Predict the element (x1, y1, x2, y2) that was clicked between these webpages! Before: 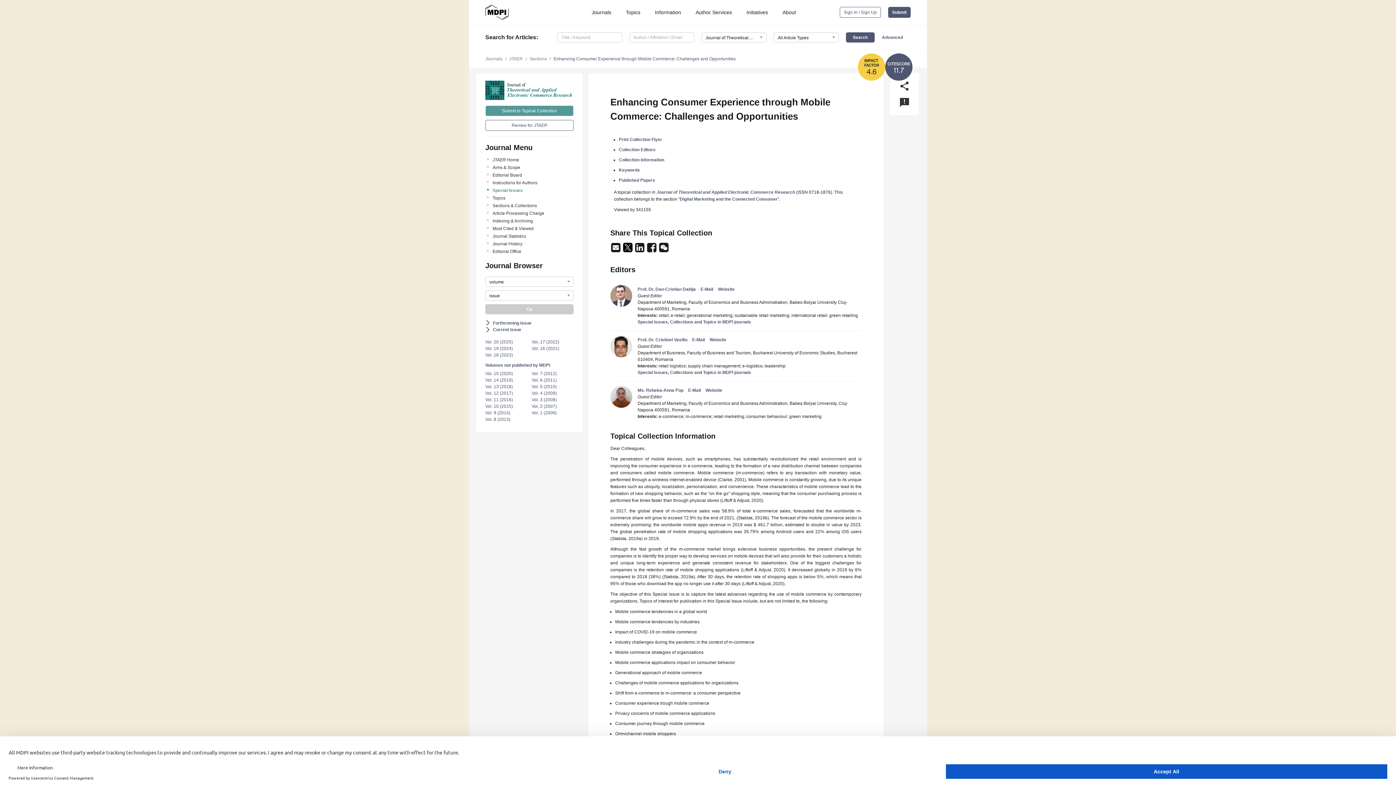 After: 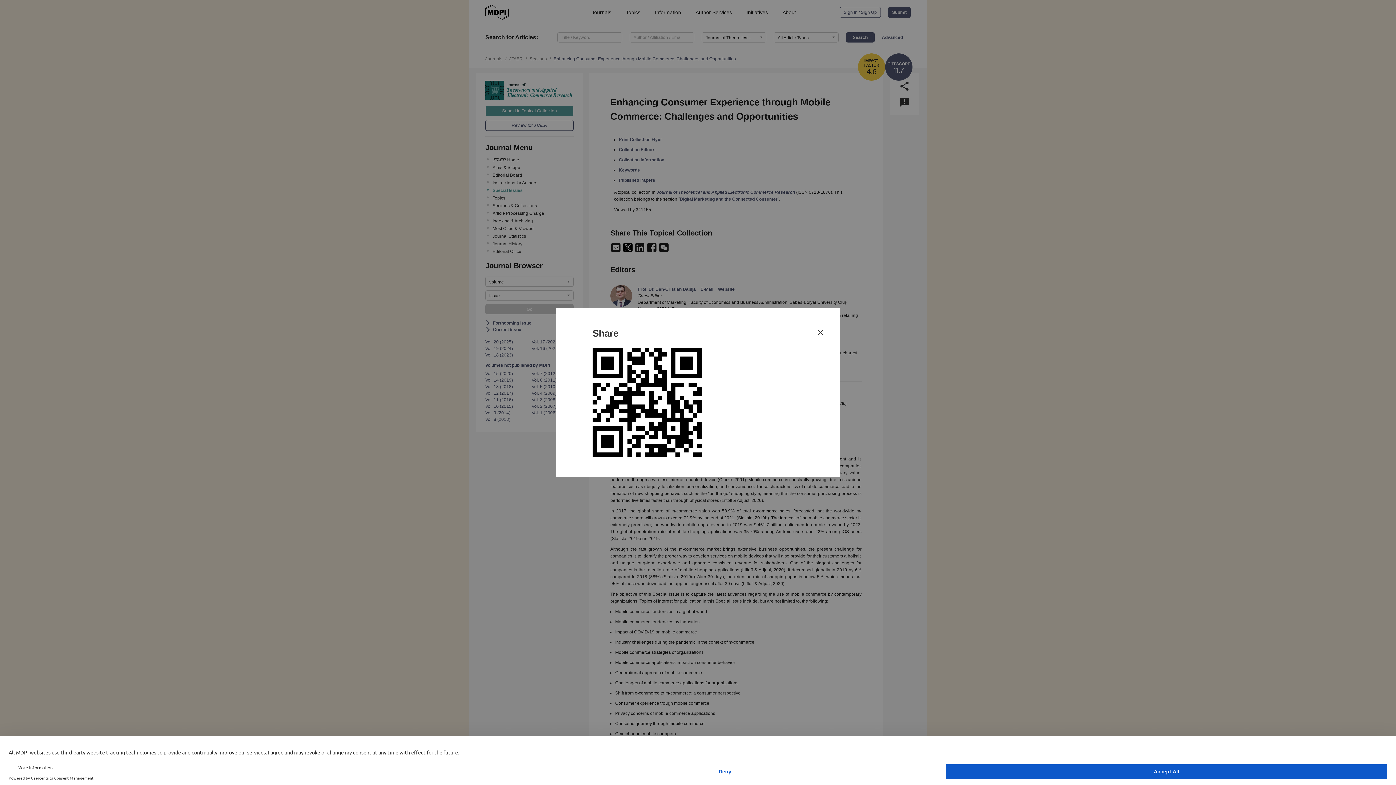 Action: bbox: (659, 247, 668, 252)